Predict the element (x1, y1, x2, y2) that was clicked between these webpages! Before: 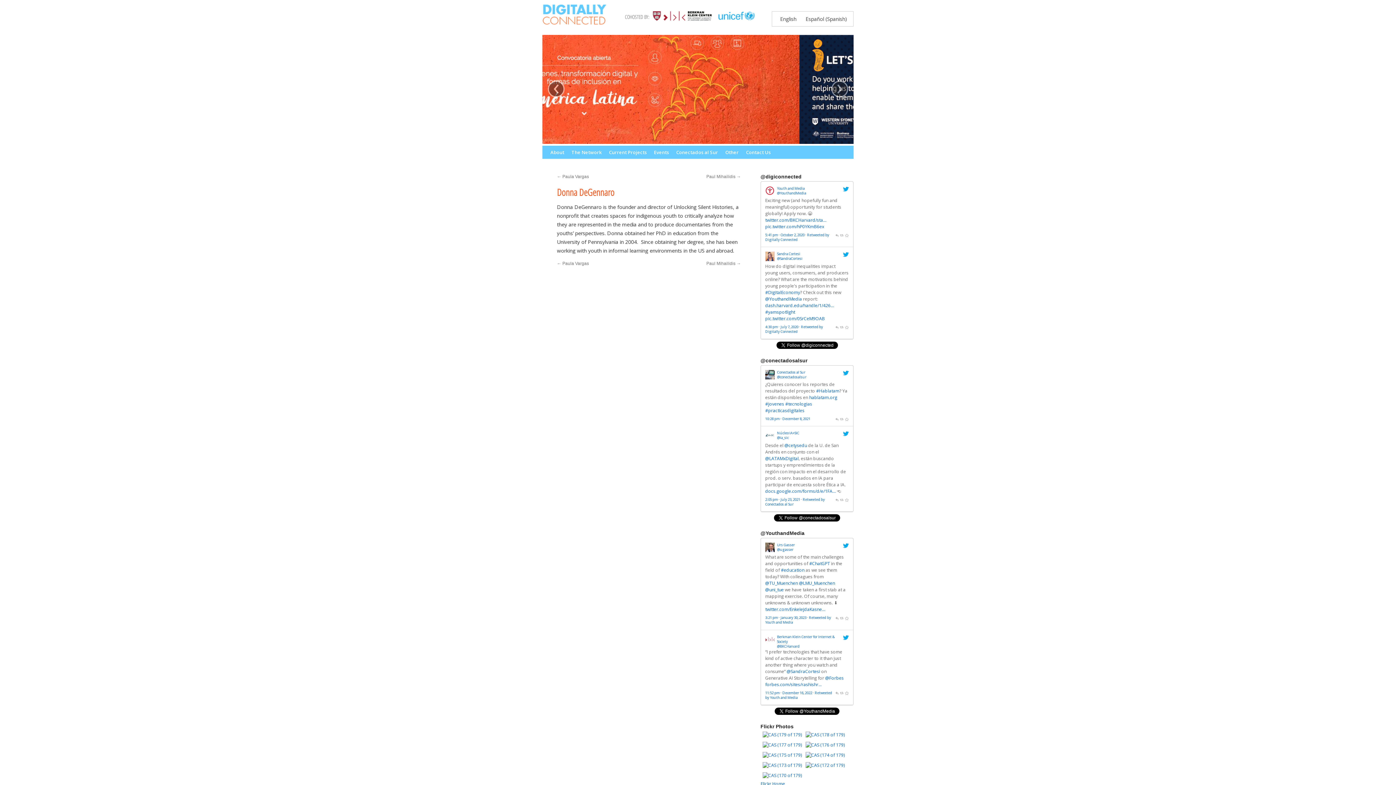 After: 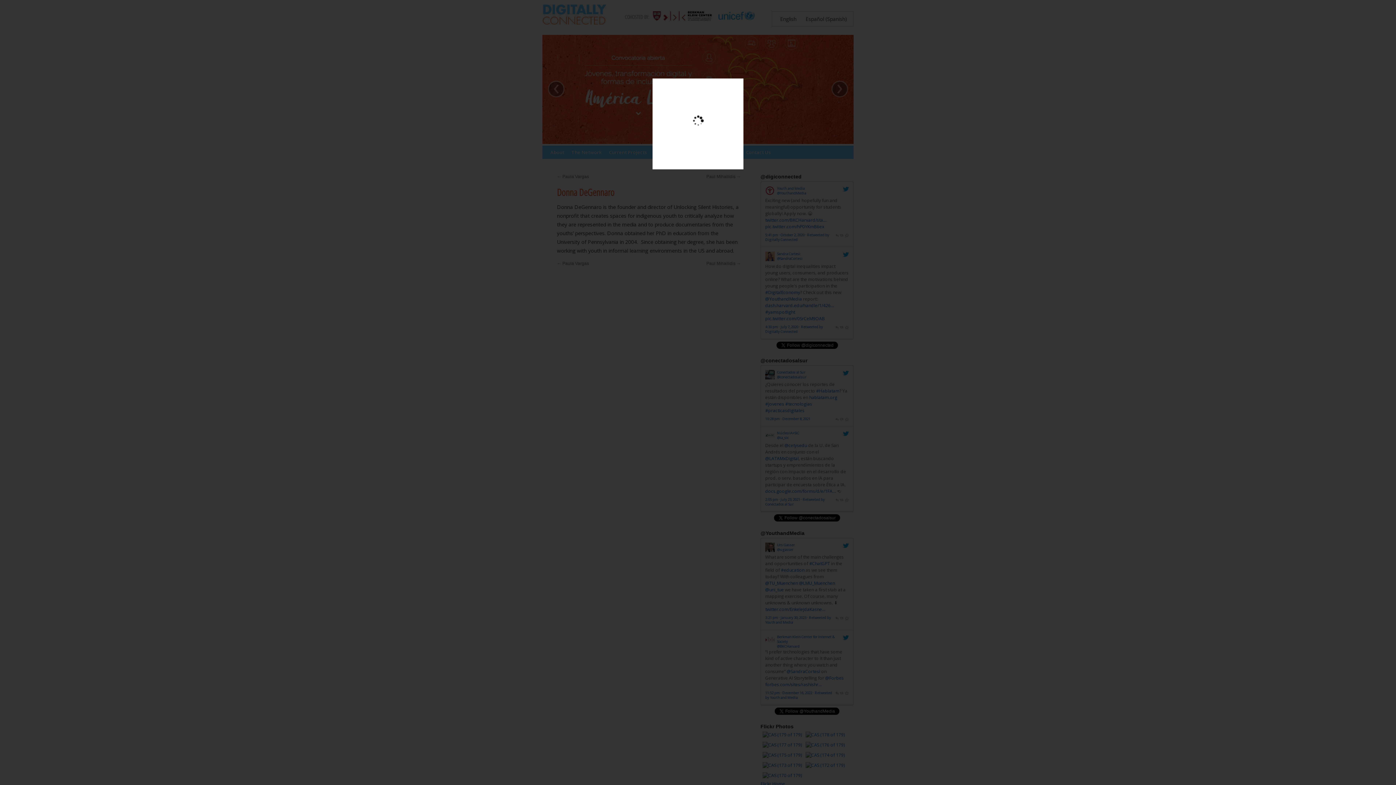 Action: bbox: (805, 752, 844, 758)